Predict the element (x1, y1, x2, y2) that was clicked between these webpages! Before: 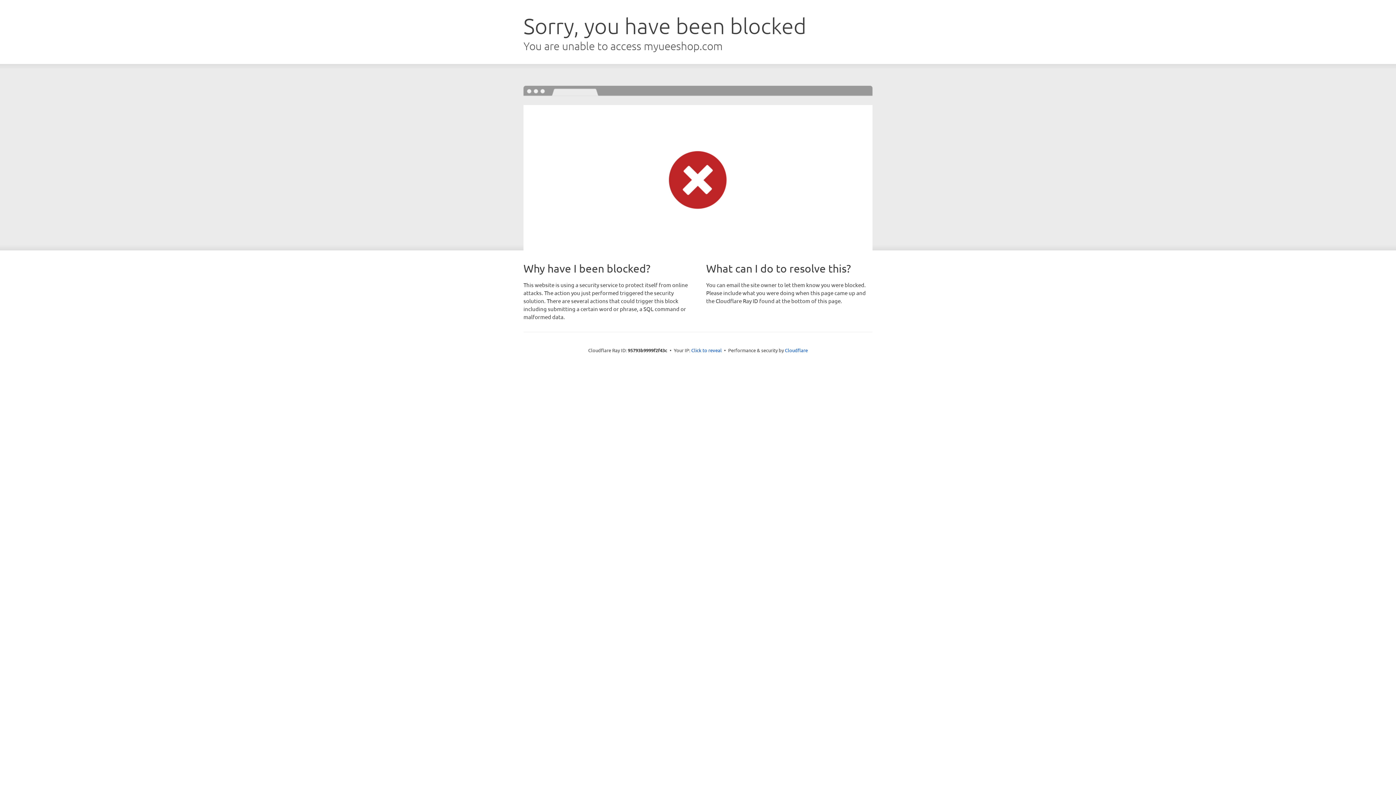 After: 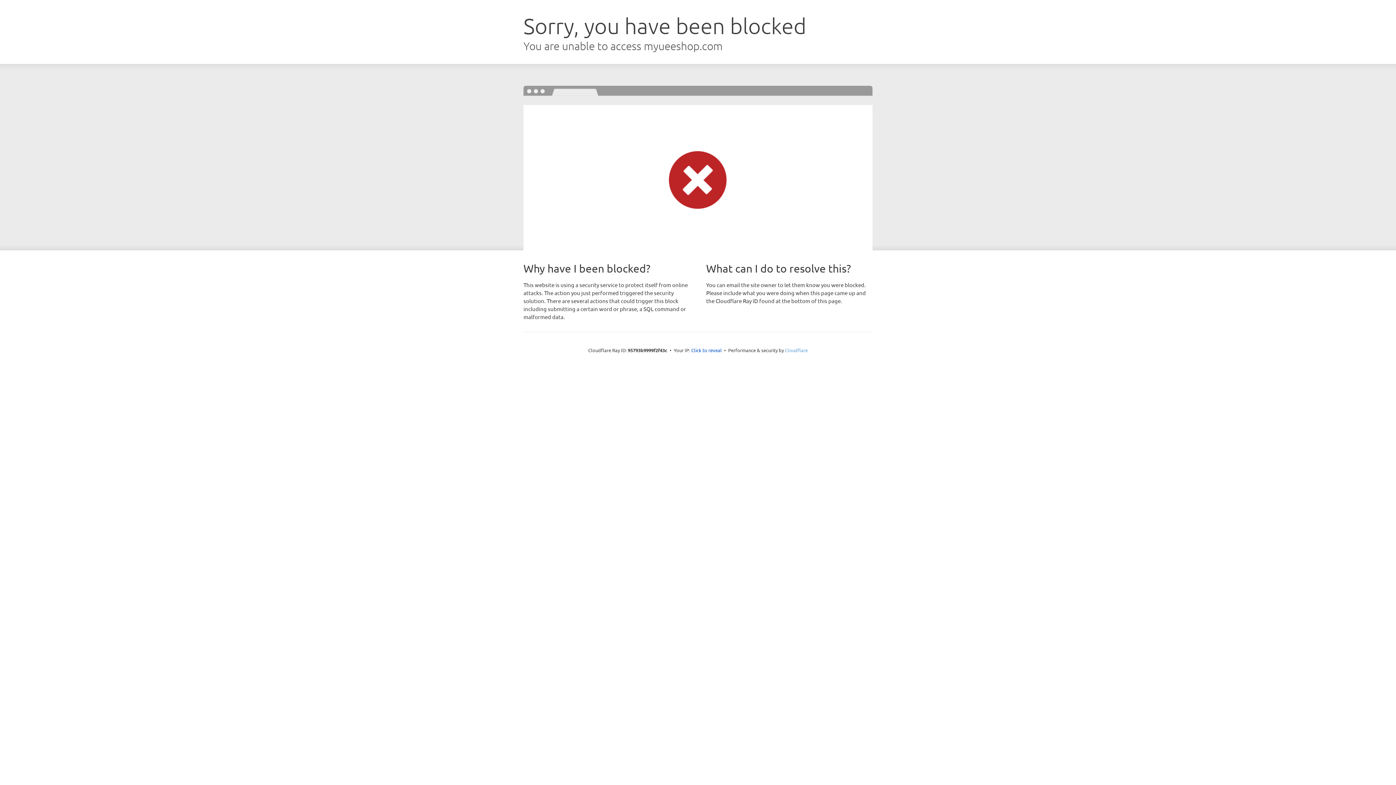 Action: label: Cloudflare bbox: (785, 347, 808, 353)